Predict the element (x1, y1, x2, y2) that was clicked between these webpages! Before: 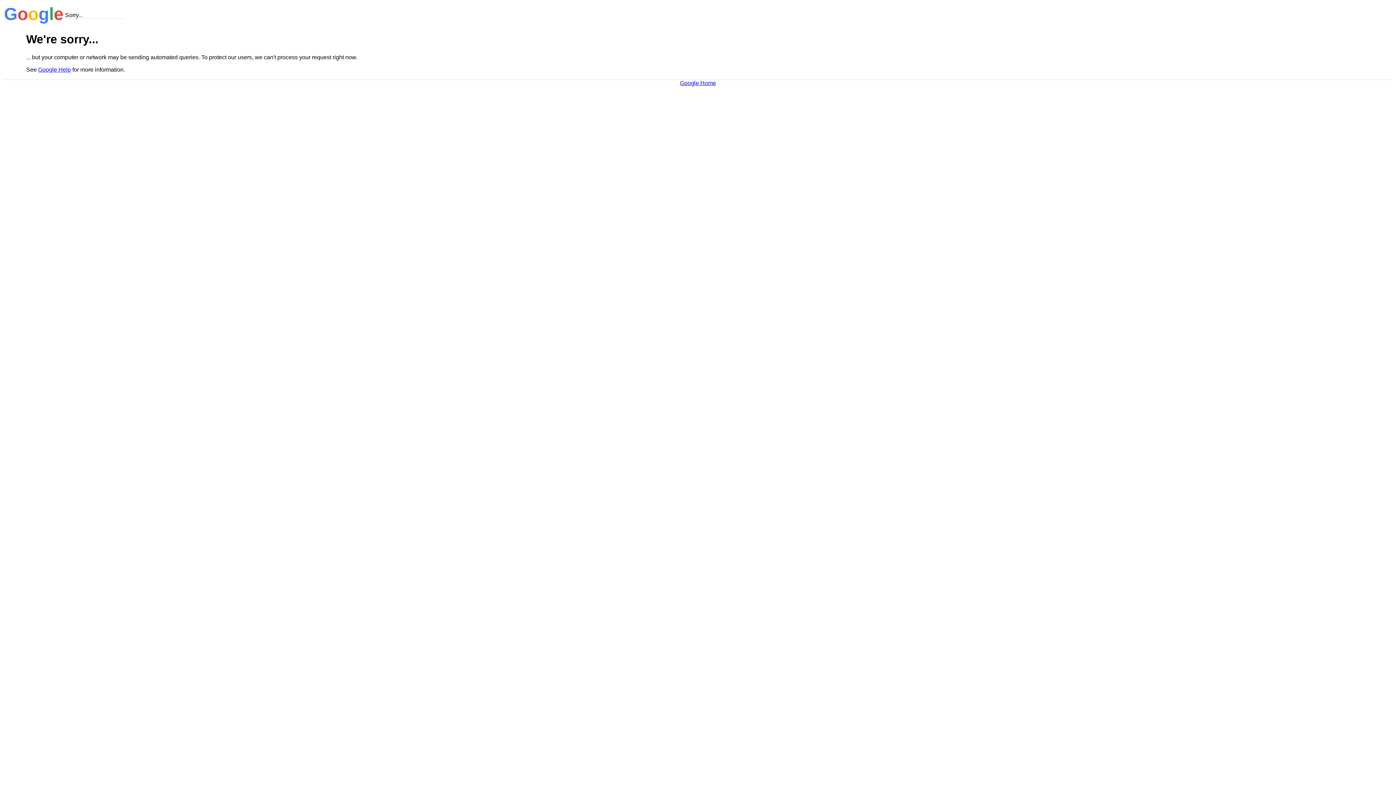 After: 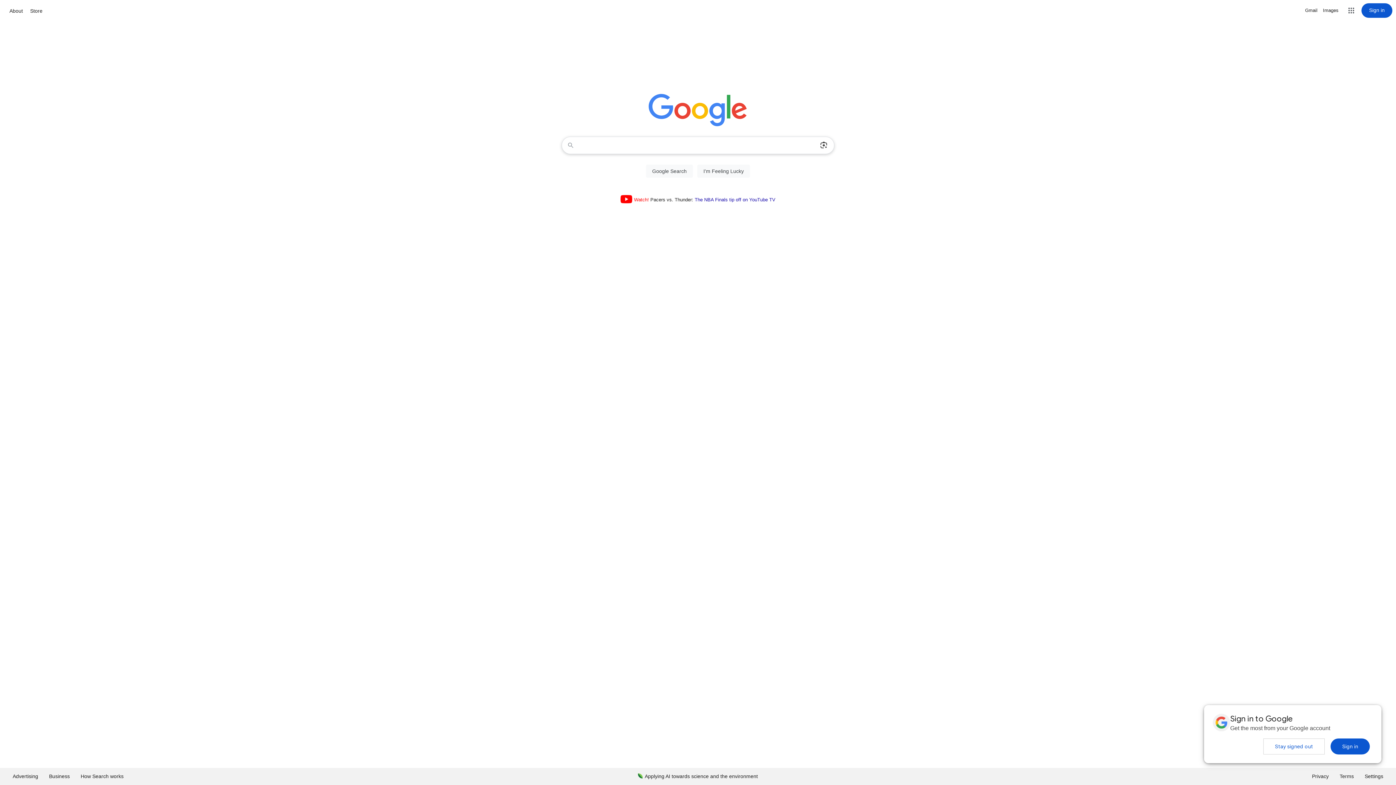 Action: label: Google Home bbox: (680, 79, 716, 86)